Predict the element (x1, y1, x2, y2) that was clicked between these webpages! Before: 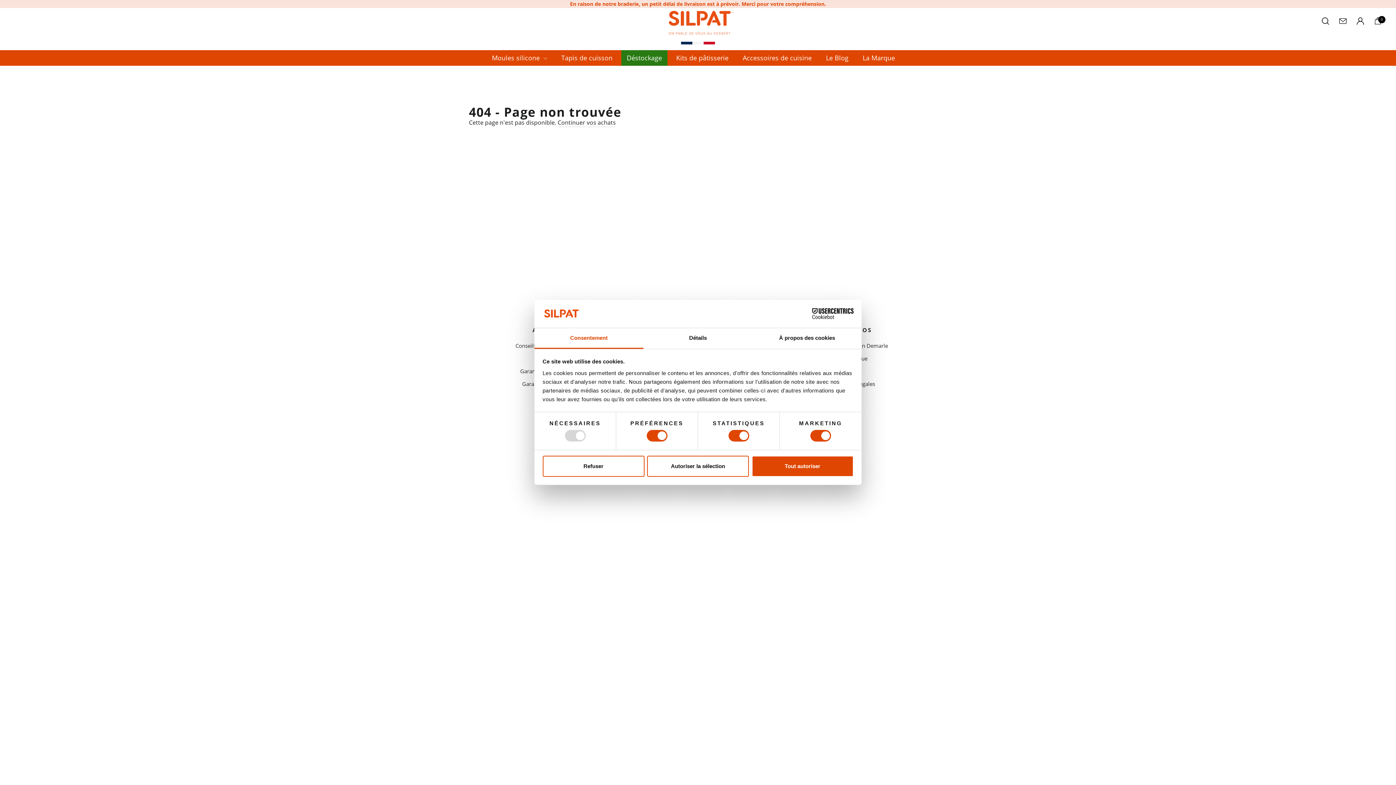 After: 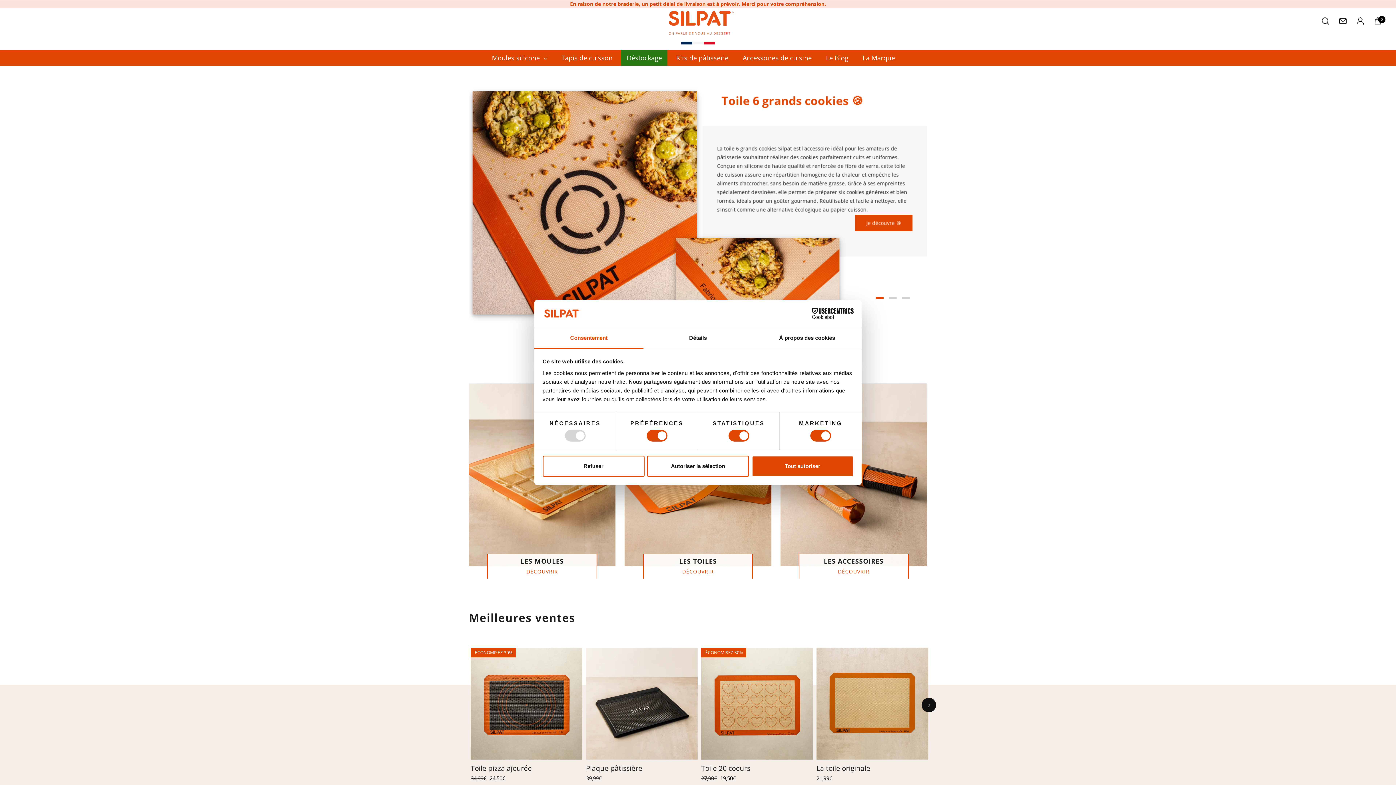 Action: label: Continuer vos achats bbox: (557, 118, 616, 127)